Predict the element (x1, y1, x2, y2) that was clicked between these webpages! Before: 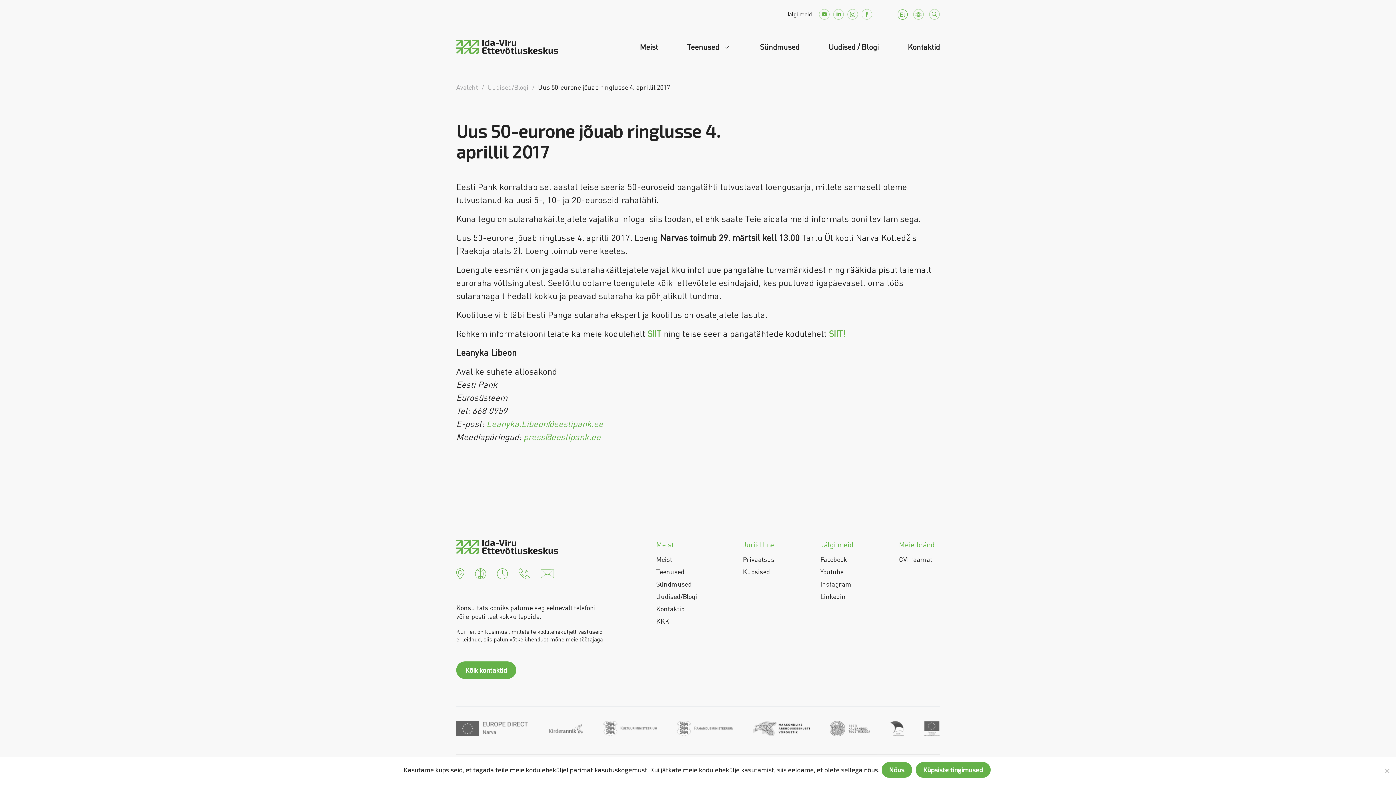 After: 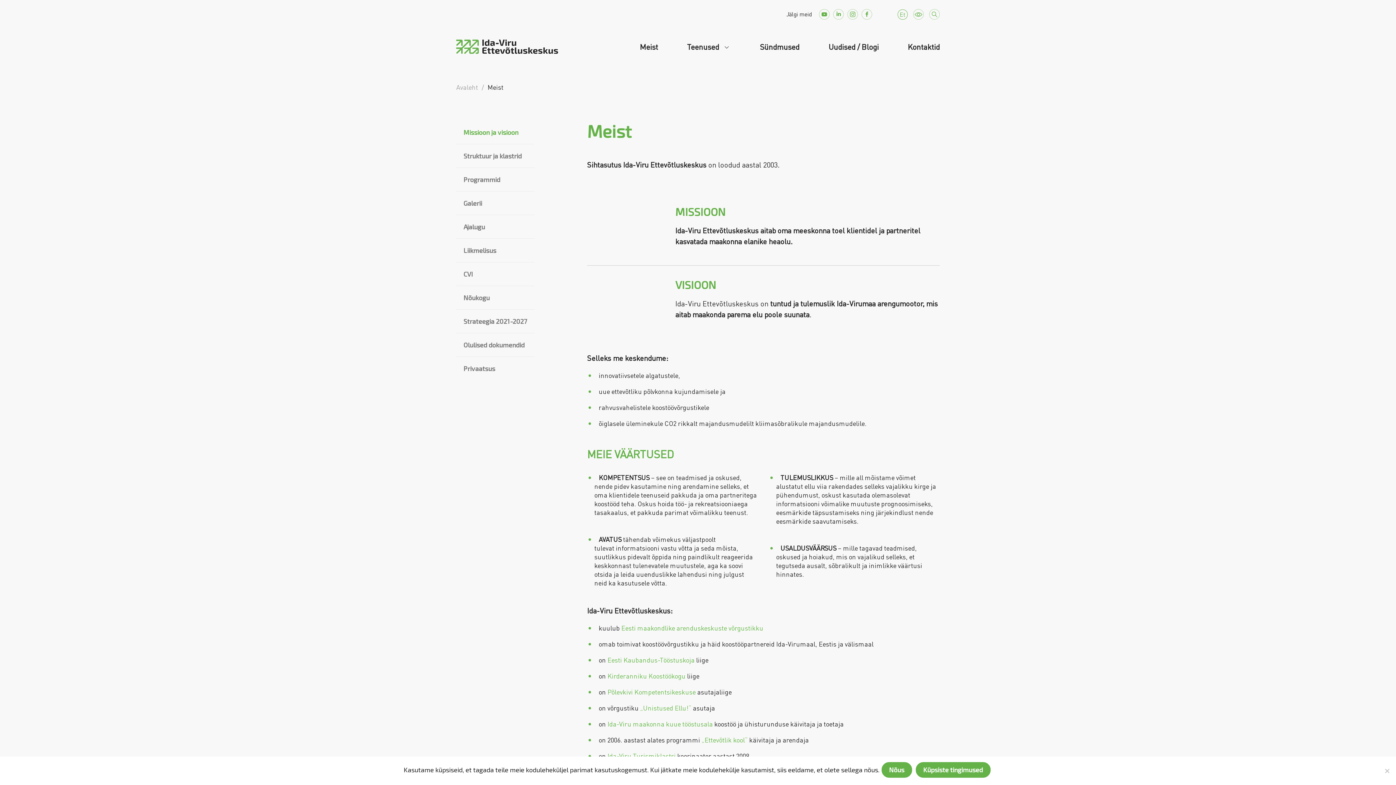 Action: label: Meist bbox: (656, 555, 672, 563)